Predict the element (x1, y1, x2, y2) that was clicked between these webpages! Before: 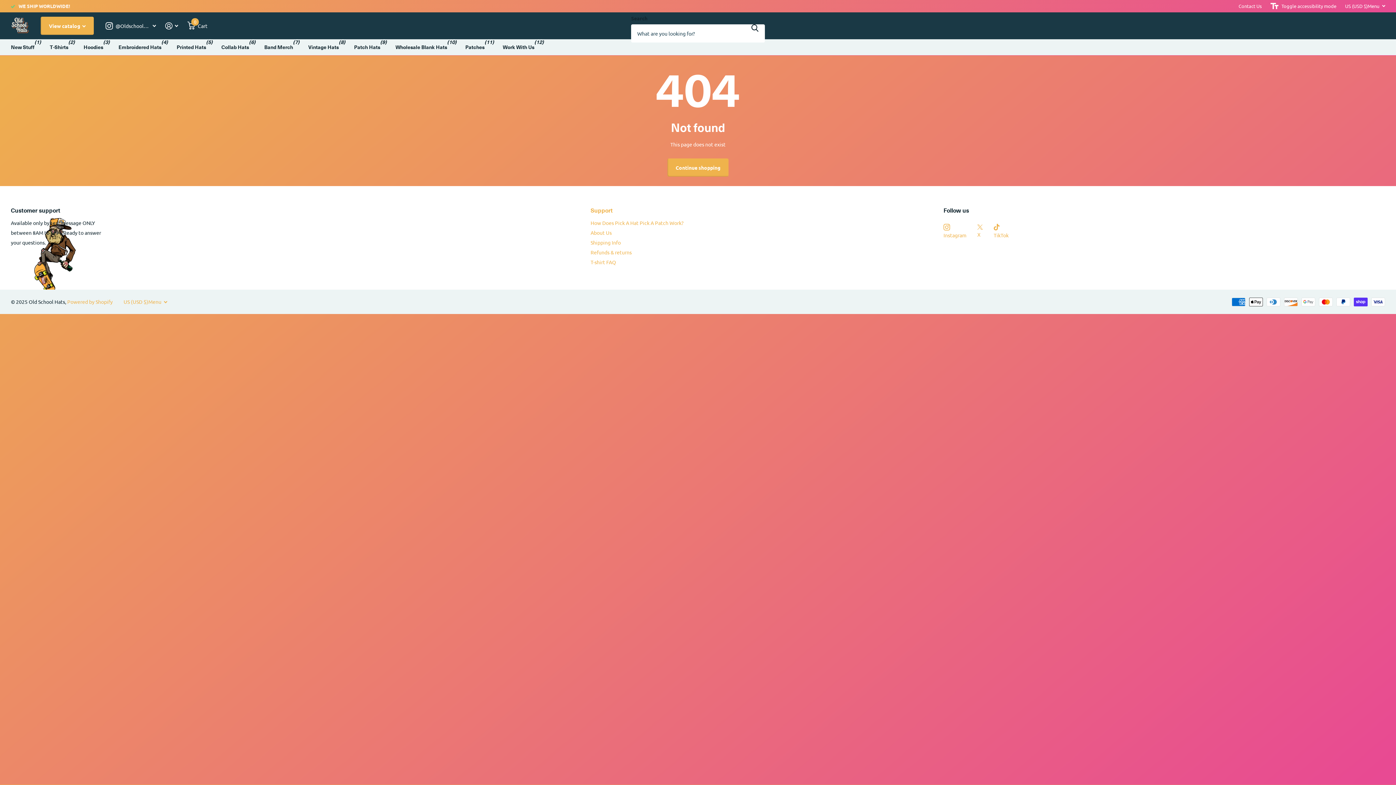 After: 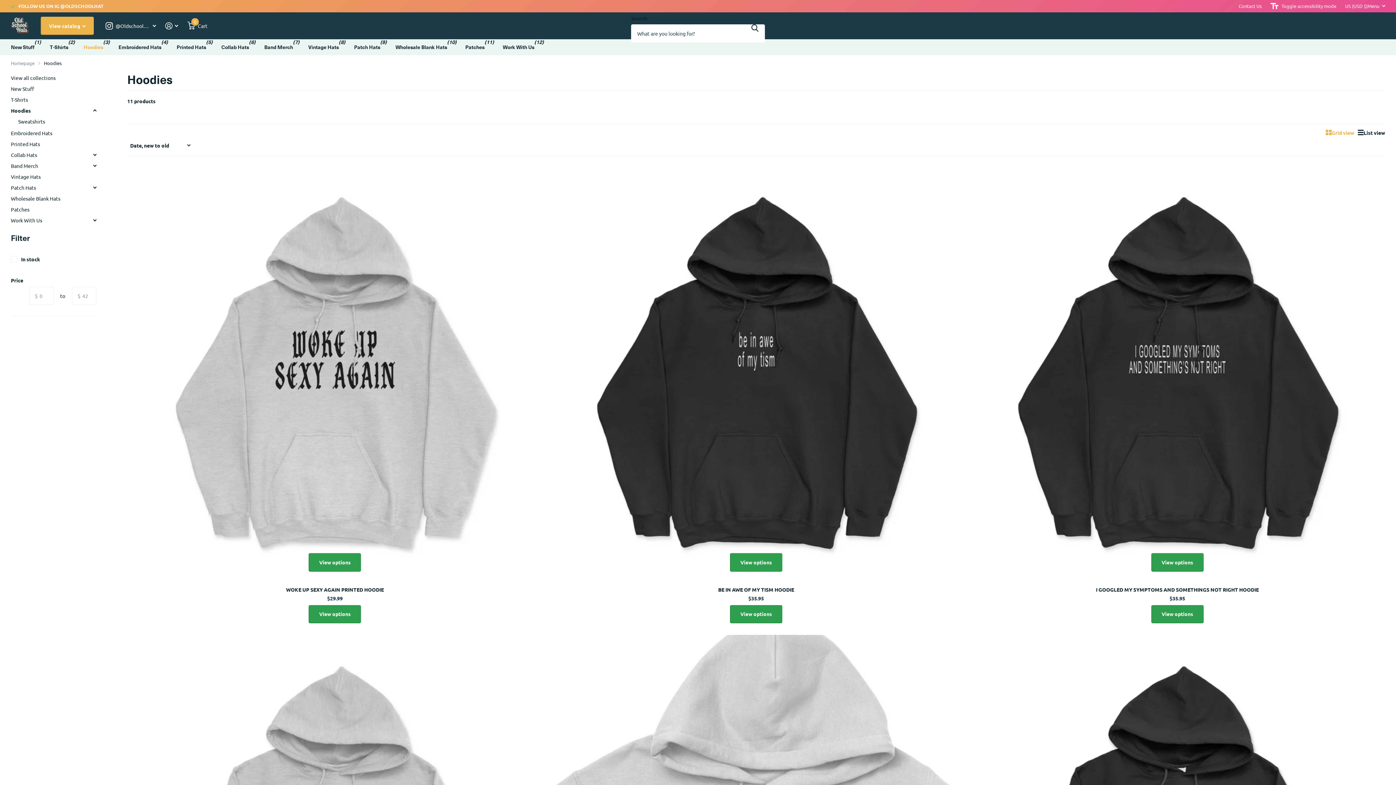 Action: label: Hoodies bbox: (83, 39, 103, 55)